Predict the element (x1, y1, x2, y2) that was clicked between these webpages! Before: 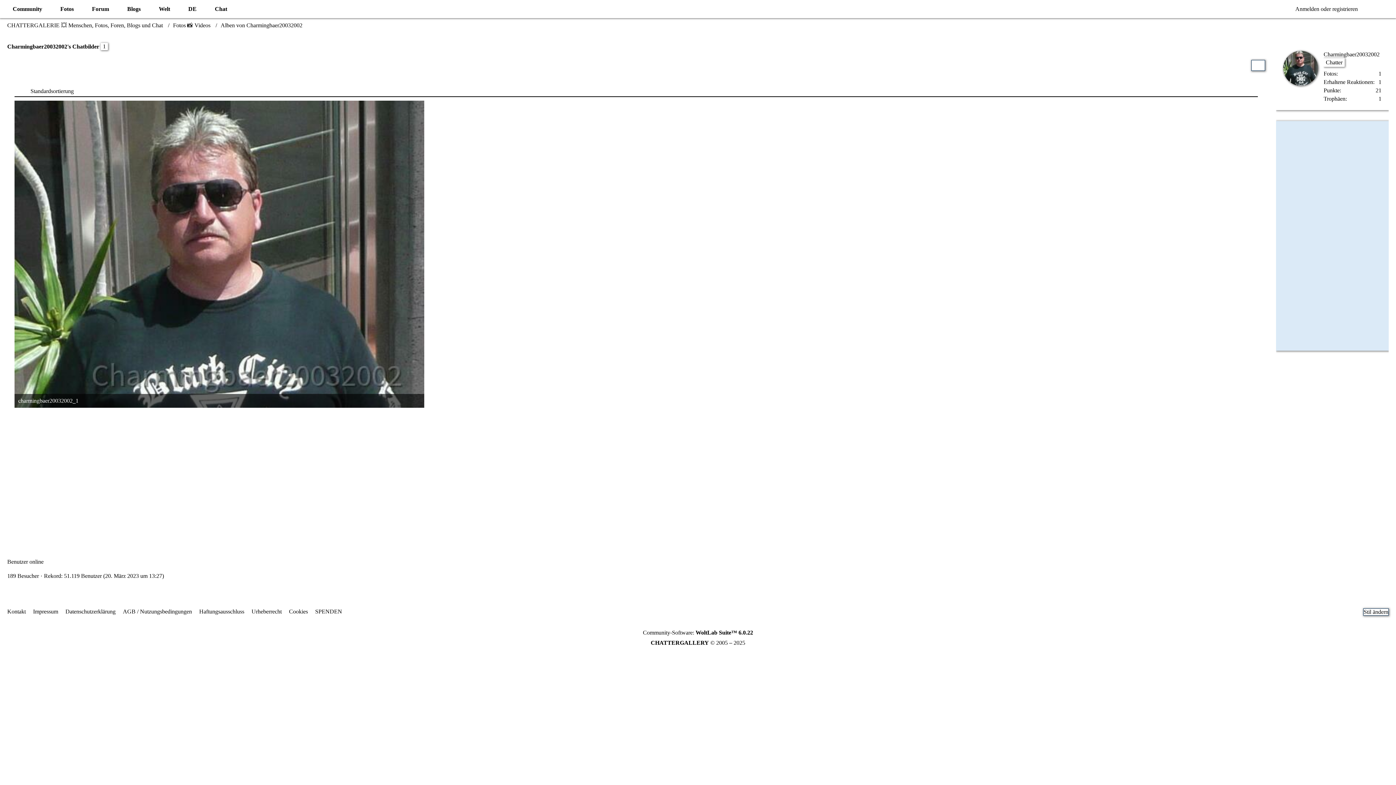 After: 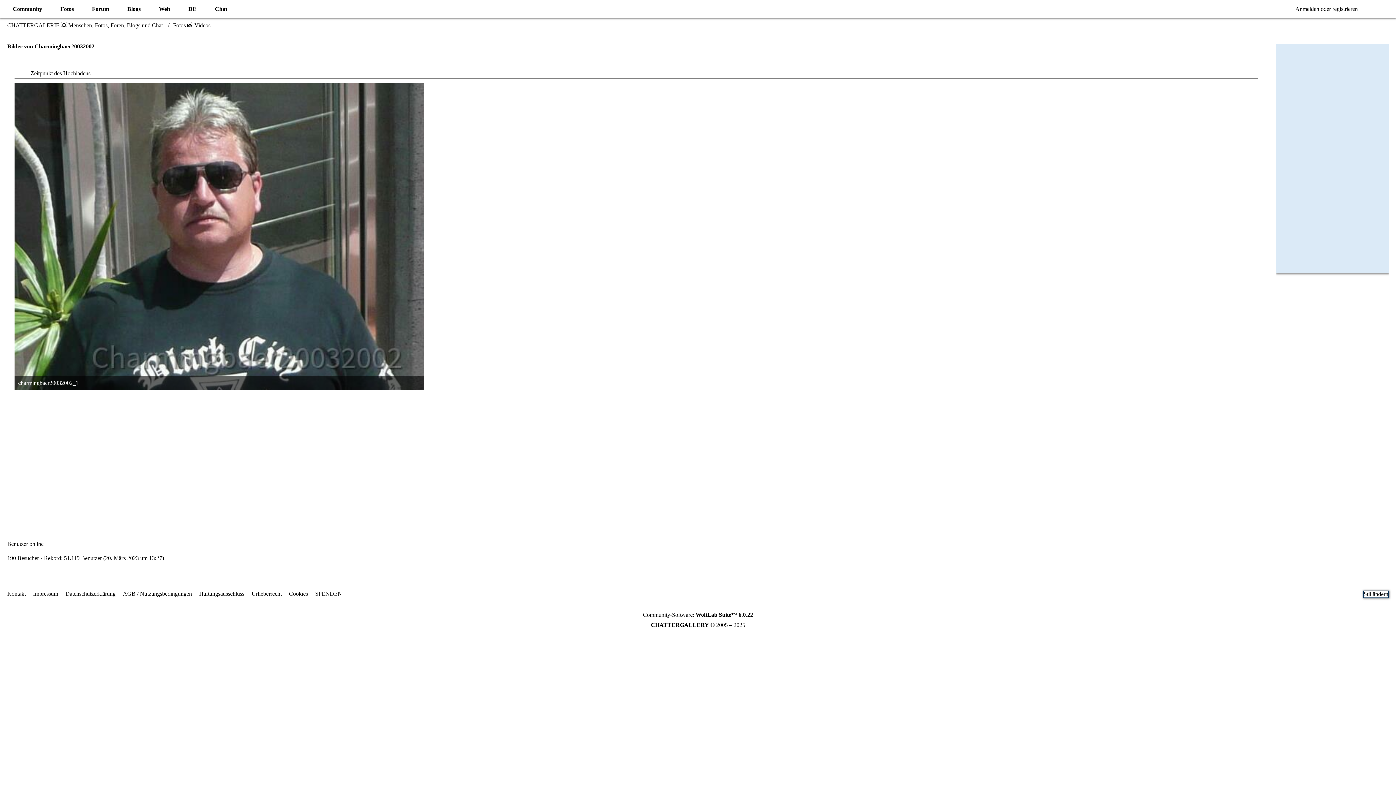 Action: bbox: (1324, 70, 1336, 76) label: Fotos